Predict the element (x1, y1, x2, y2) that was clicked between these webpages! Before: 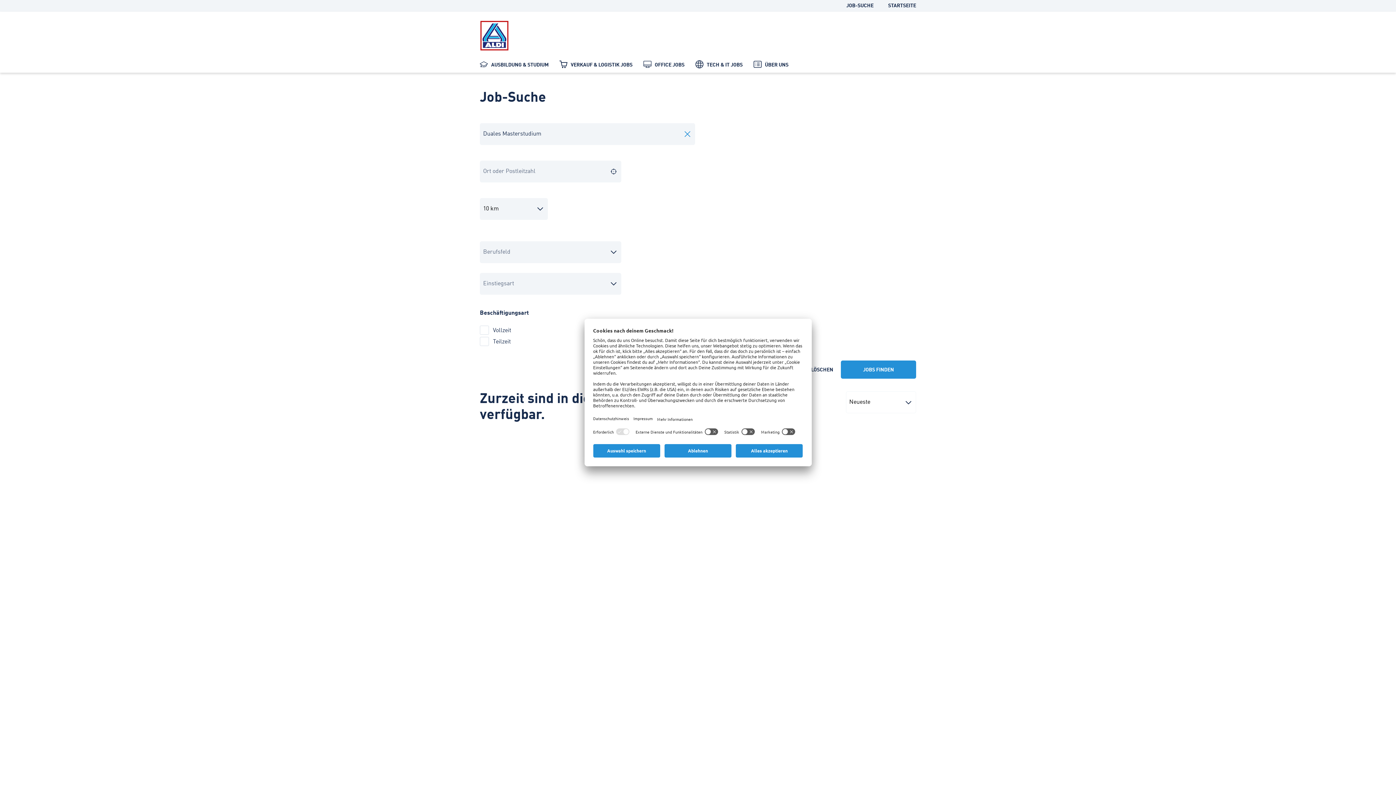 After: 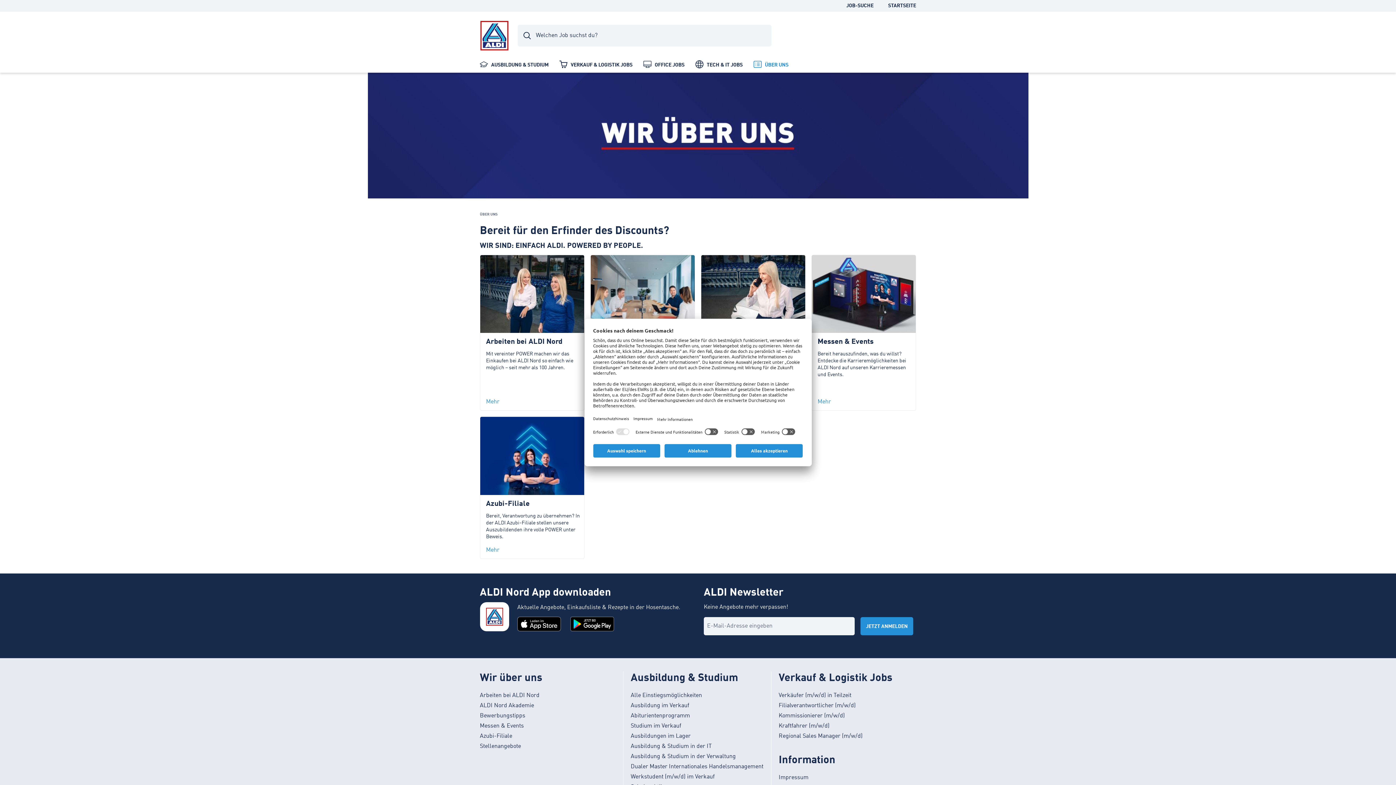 Action: label:  ÜBER UNS bbox: (748, 55, 794, 72)